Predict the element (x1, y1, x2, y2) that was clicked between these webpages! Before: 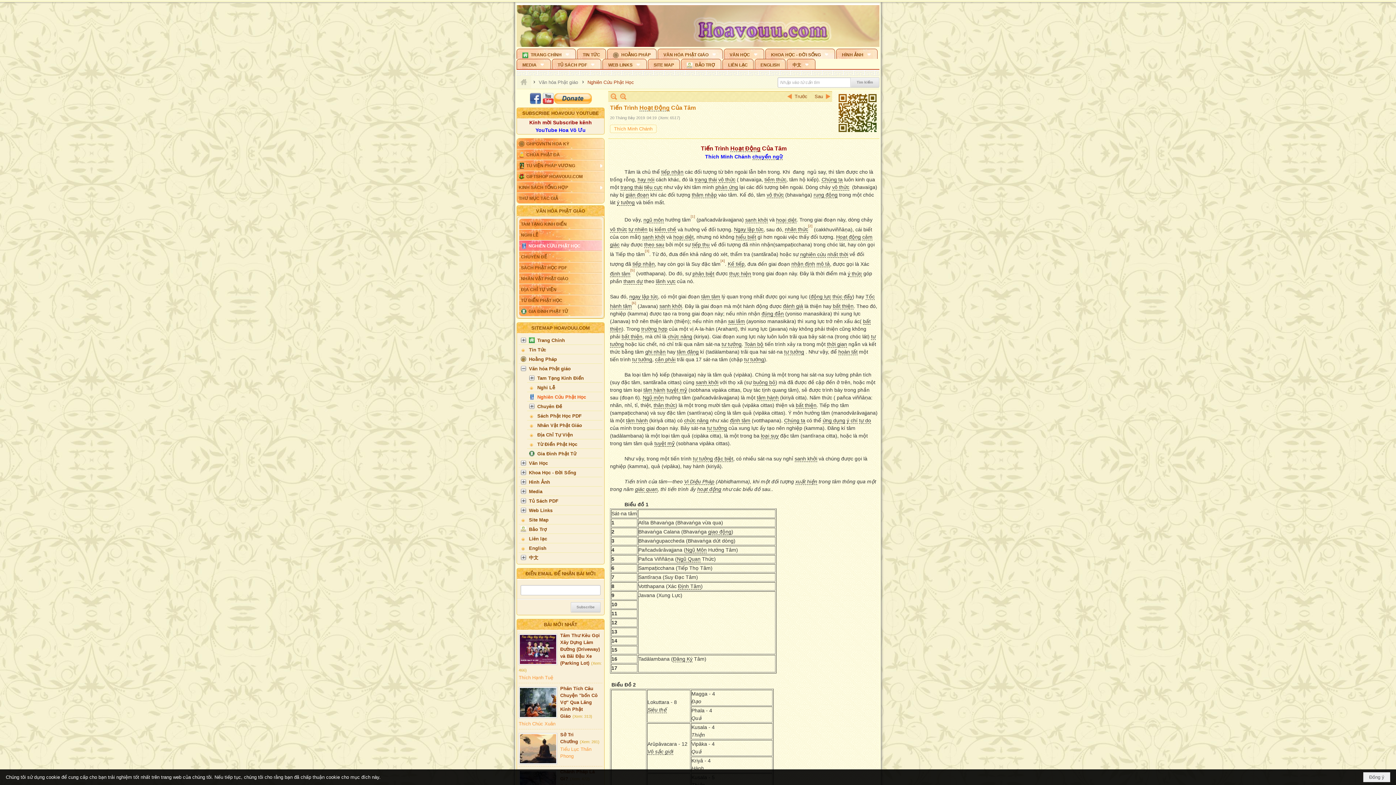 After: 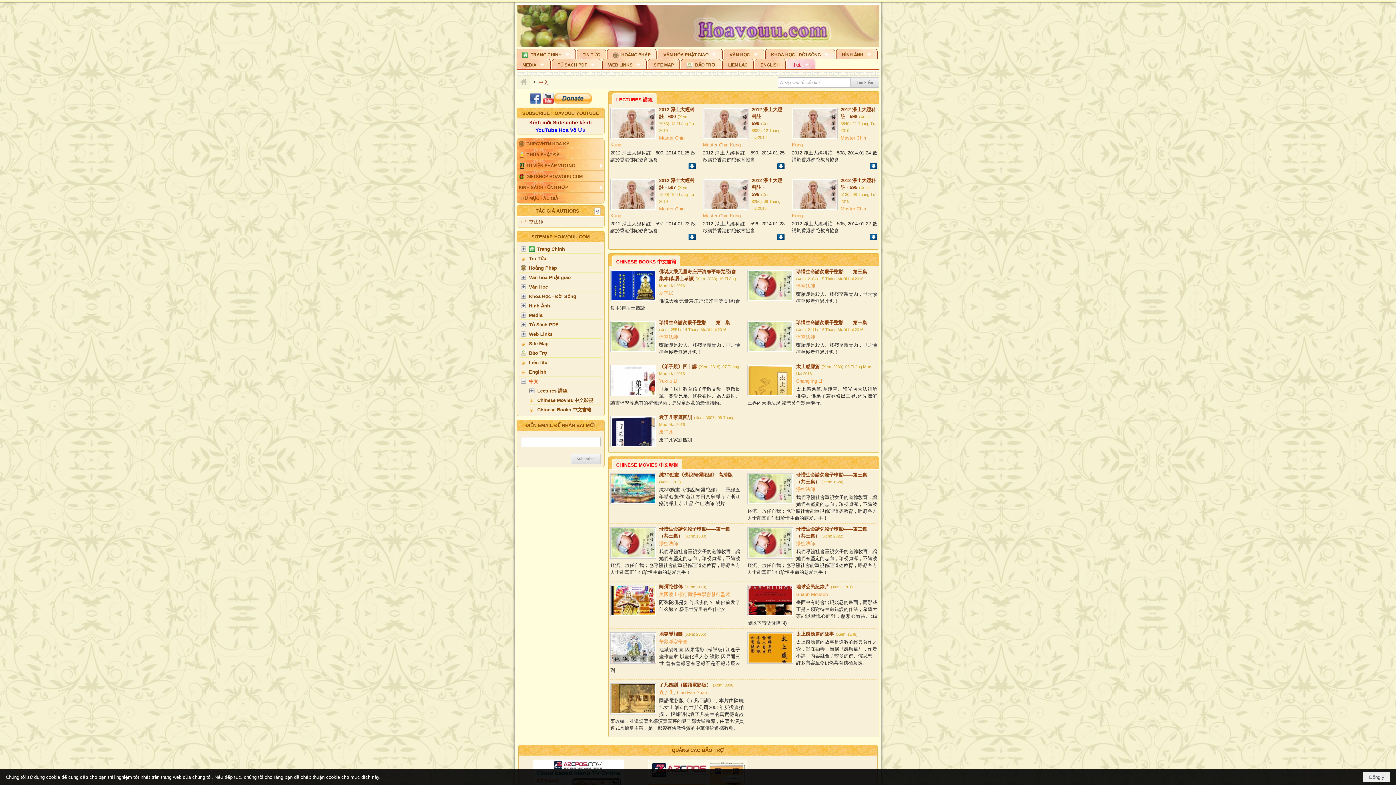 Action: label: 中文 bbox: (786, 58, 815, 69)